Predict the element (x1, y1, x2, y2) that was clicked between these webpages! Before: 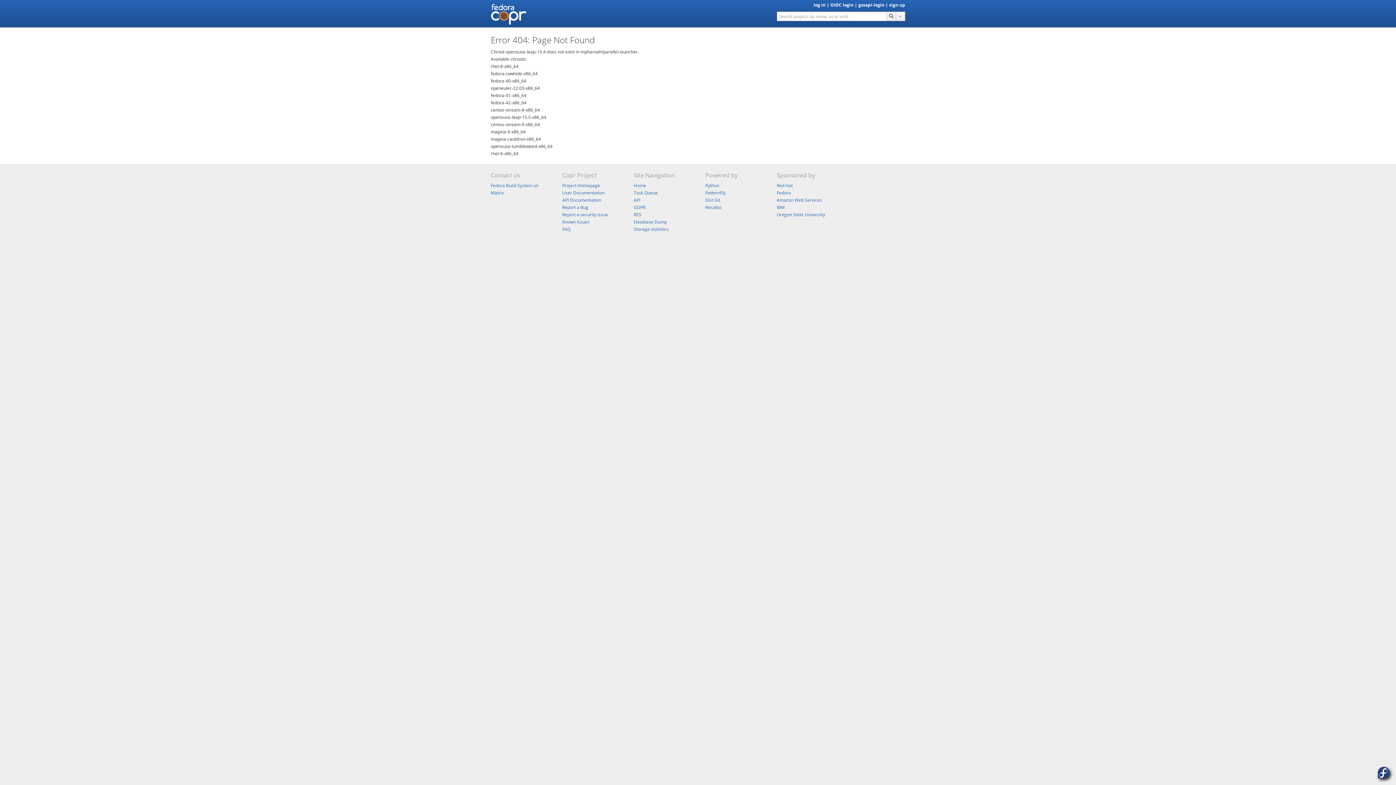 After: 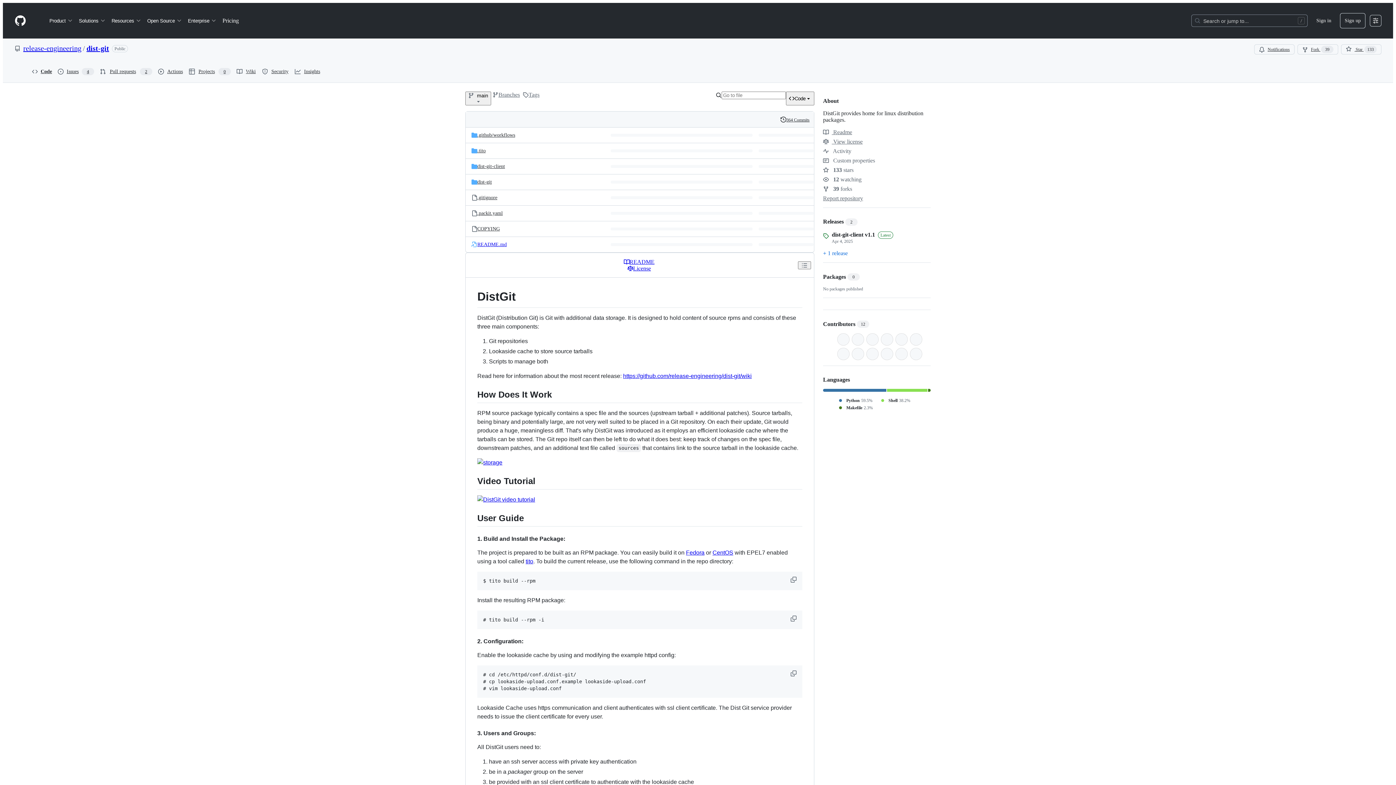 Action: bbox: (705, 197, 720, 203) label: Dist Git